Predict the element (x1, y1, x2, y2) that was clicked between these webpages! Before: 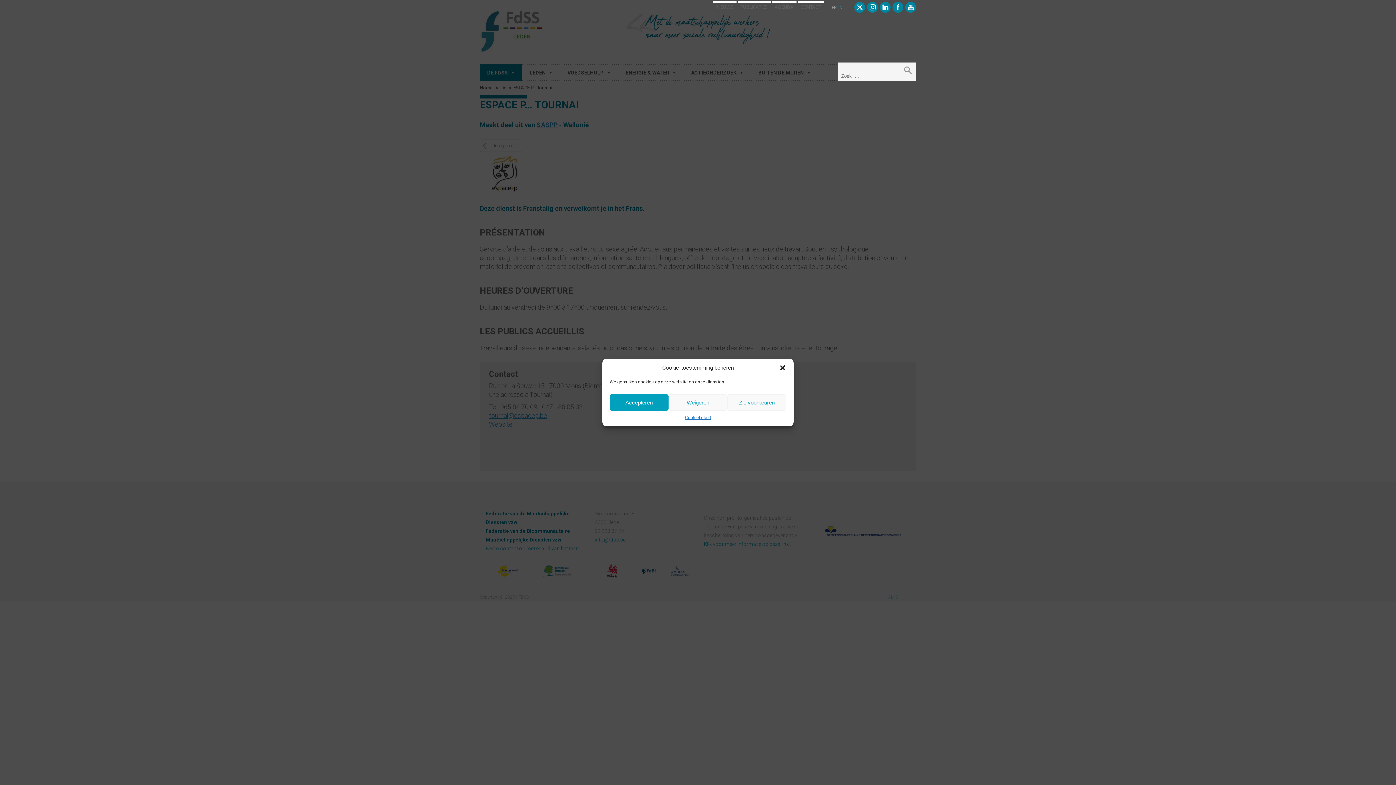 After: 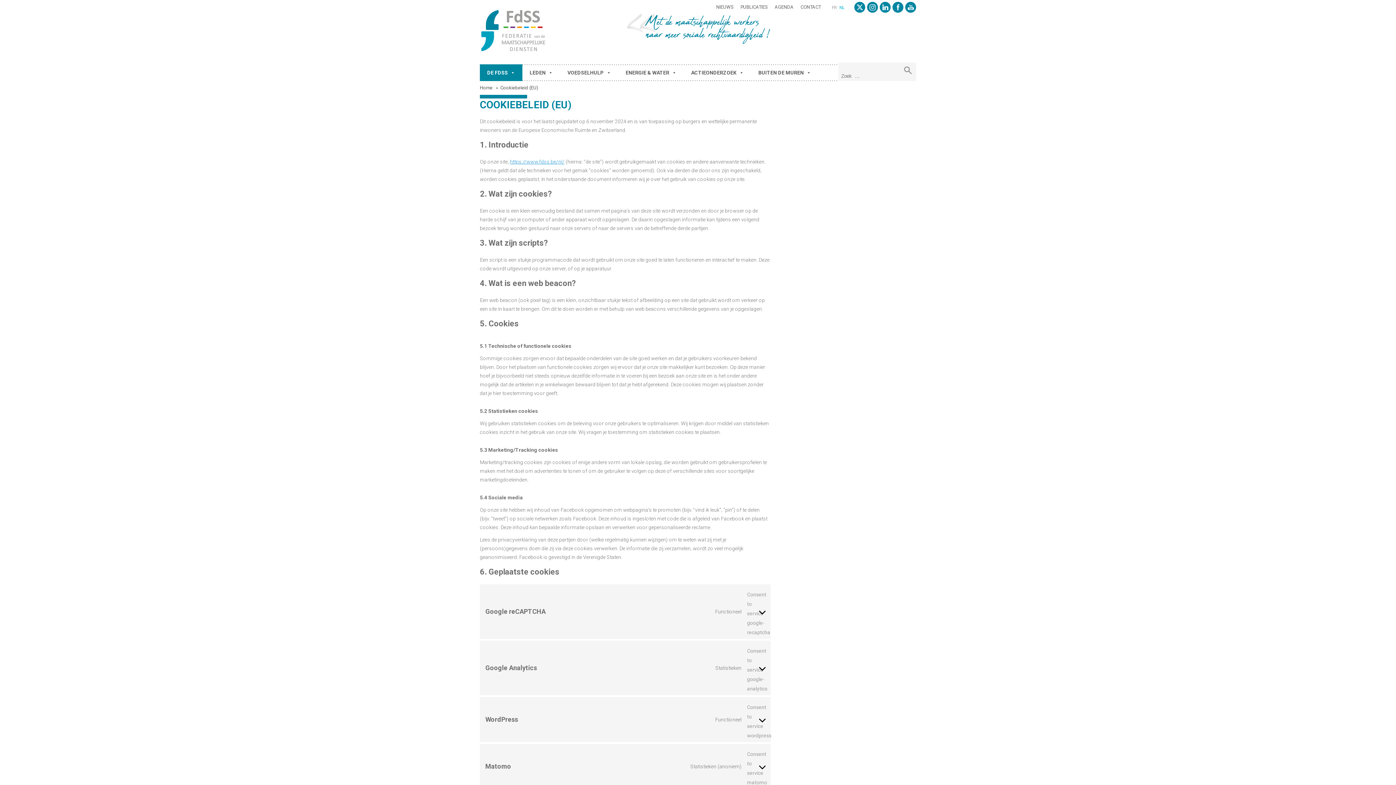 Action: bbox: (685, 414, 711, 421) label: Cookiebeleid